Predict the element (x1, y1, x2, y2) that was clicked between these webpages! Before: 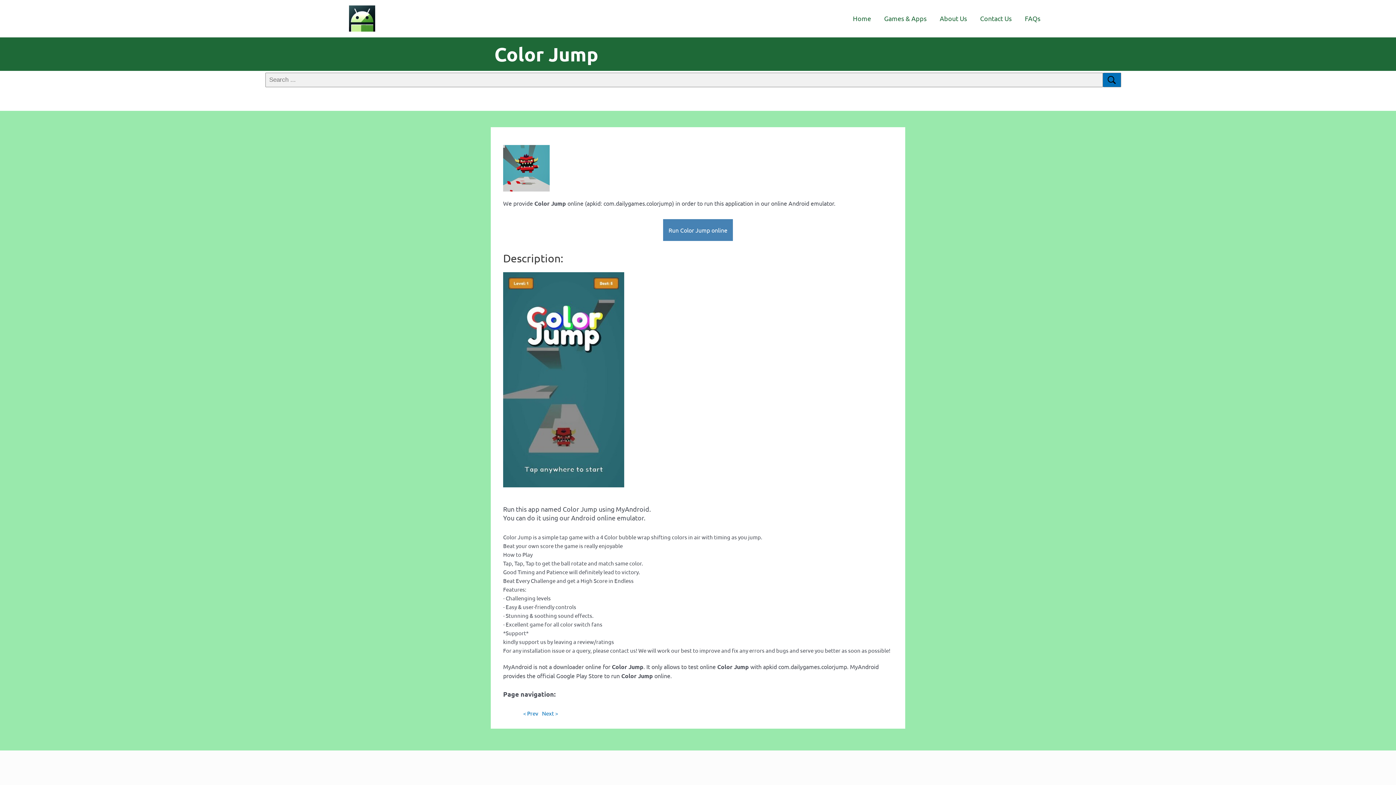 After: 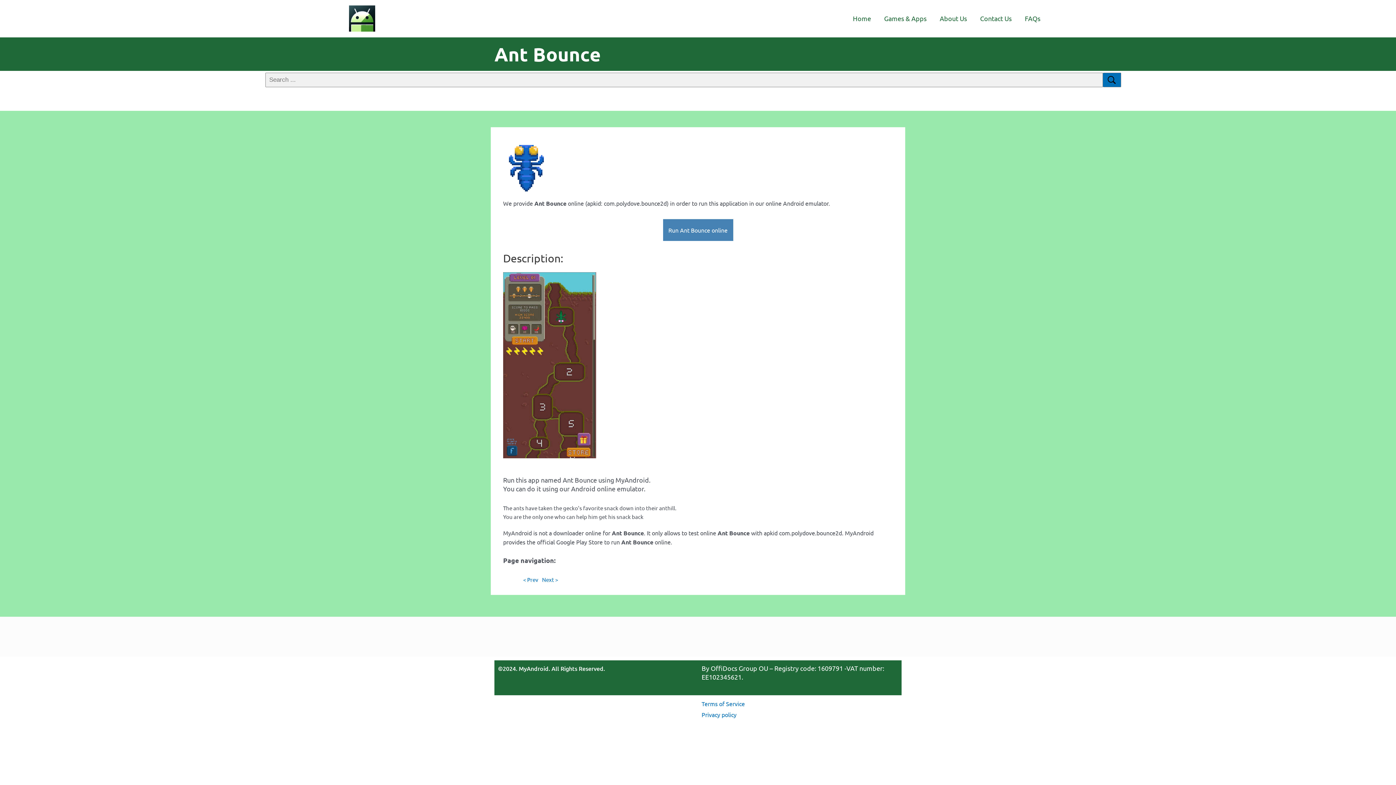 Action: bbox: (523, 710, 538, 716) label: < Prev